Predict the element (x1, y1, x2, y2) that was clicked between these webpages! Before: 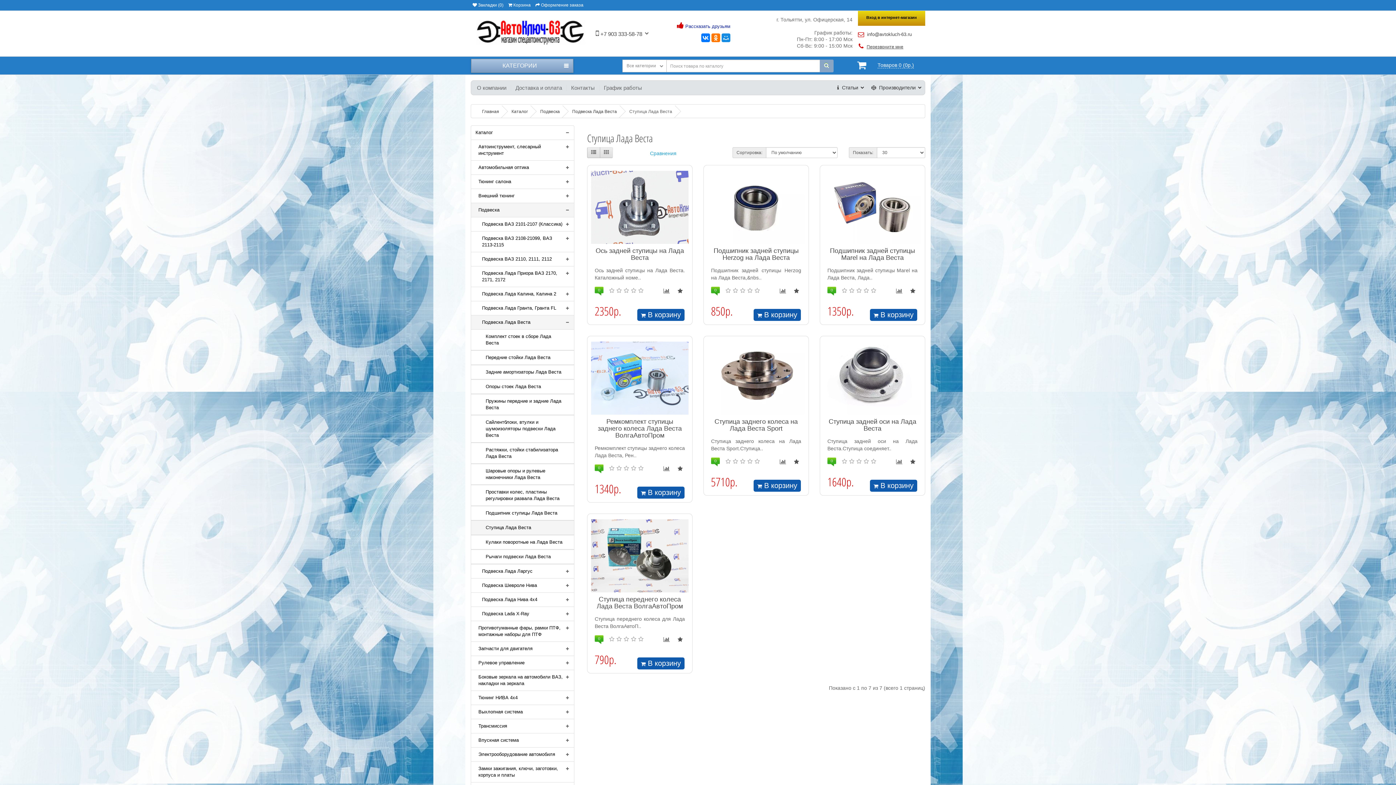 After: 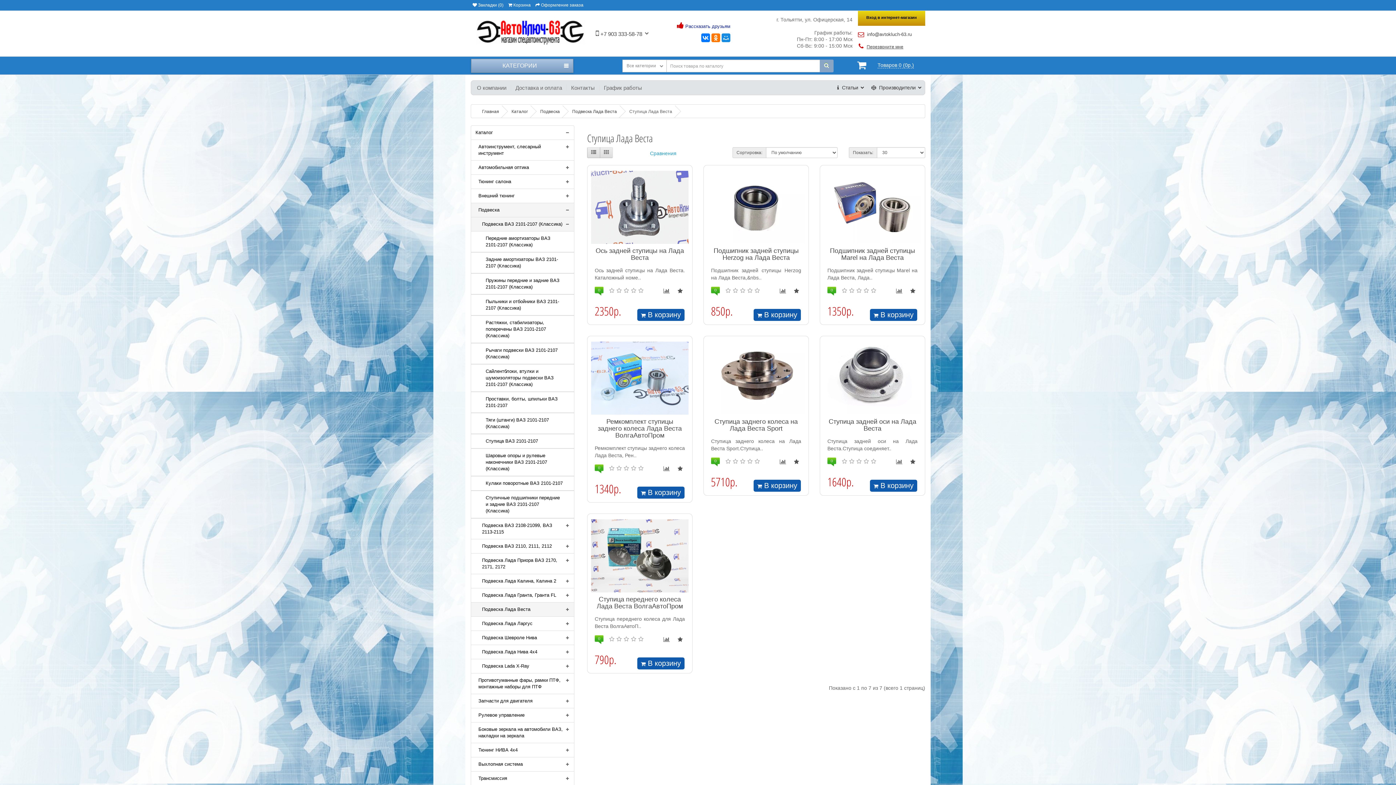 Action: bbox: (560, 217, 574, 230)